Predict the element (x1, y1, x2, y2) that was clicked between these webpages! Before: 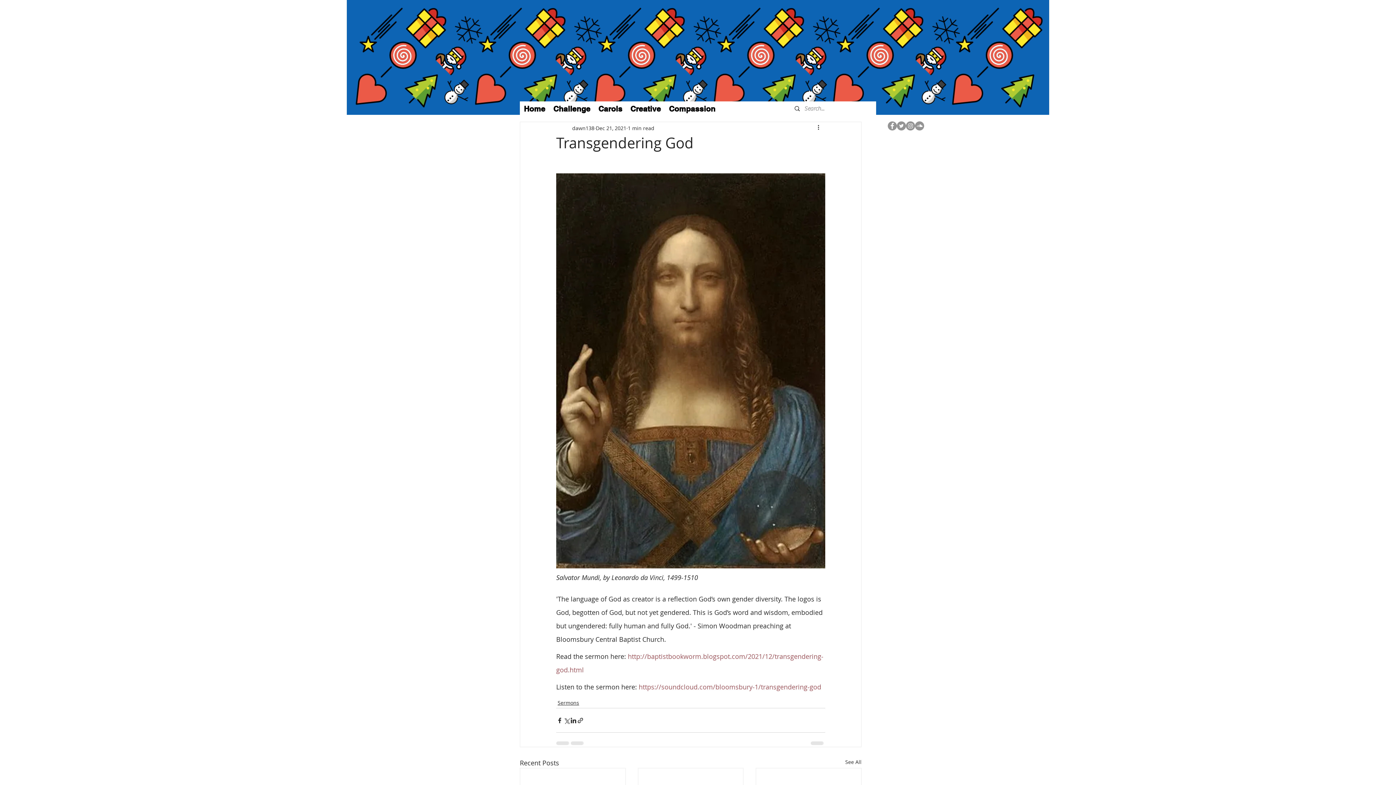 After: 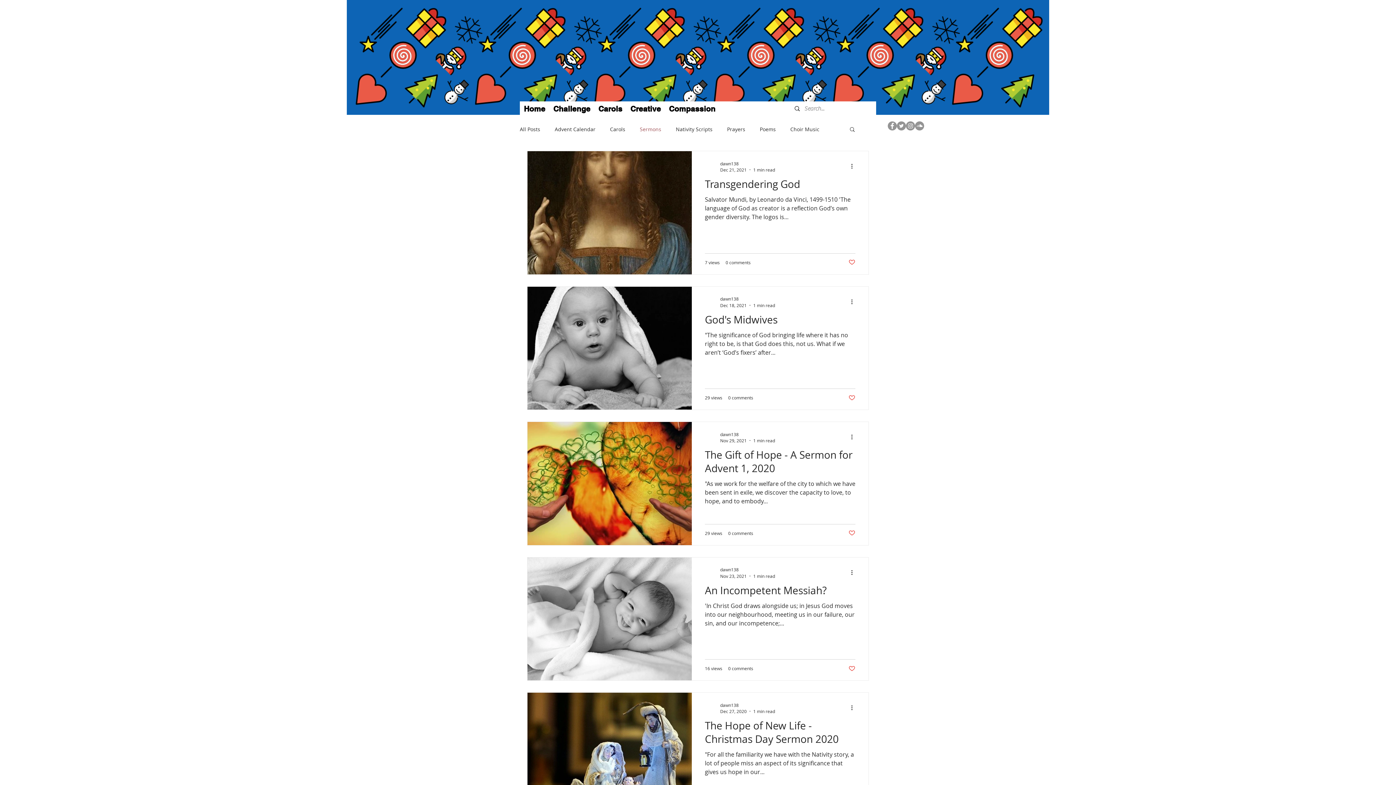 Action: label: Sermons bbox: (557, 699, 579, 707)